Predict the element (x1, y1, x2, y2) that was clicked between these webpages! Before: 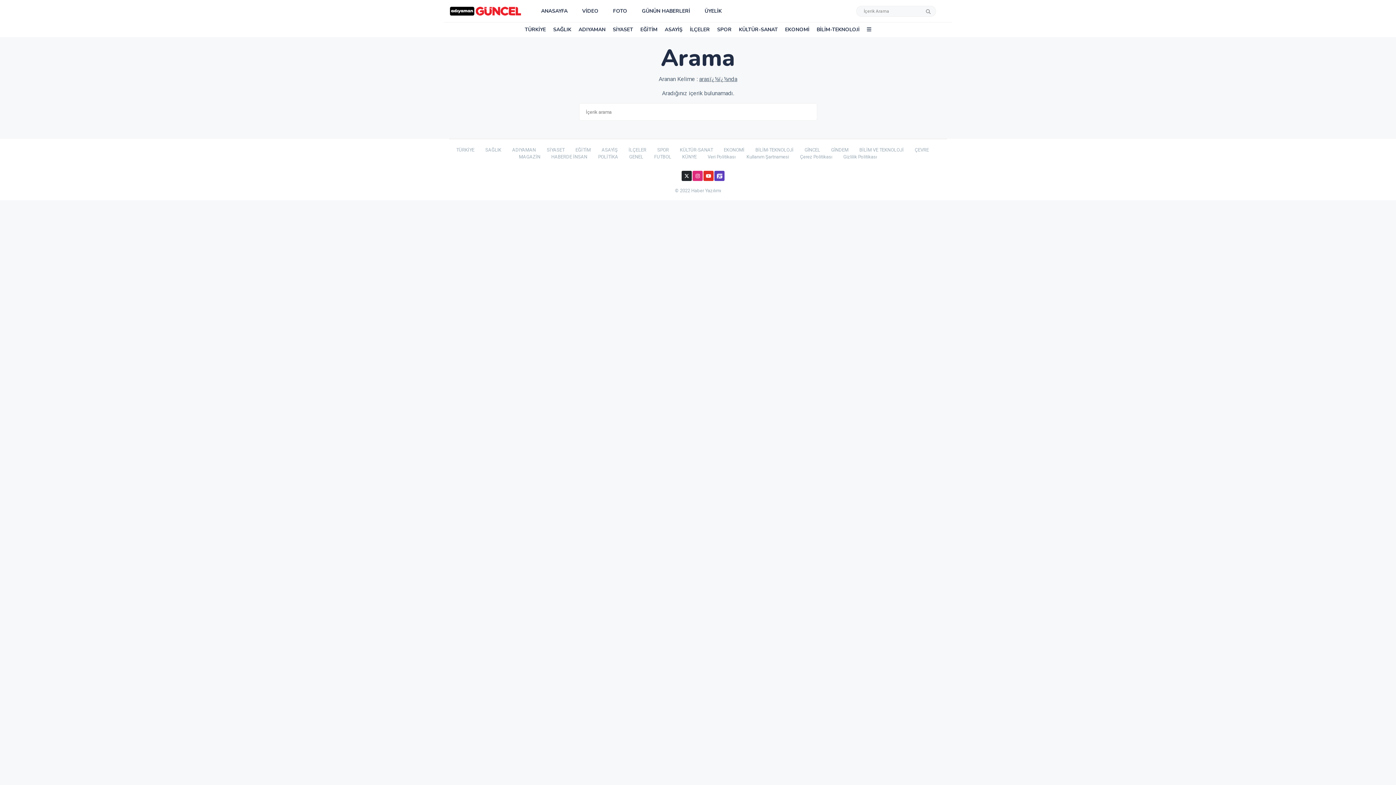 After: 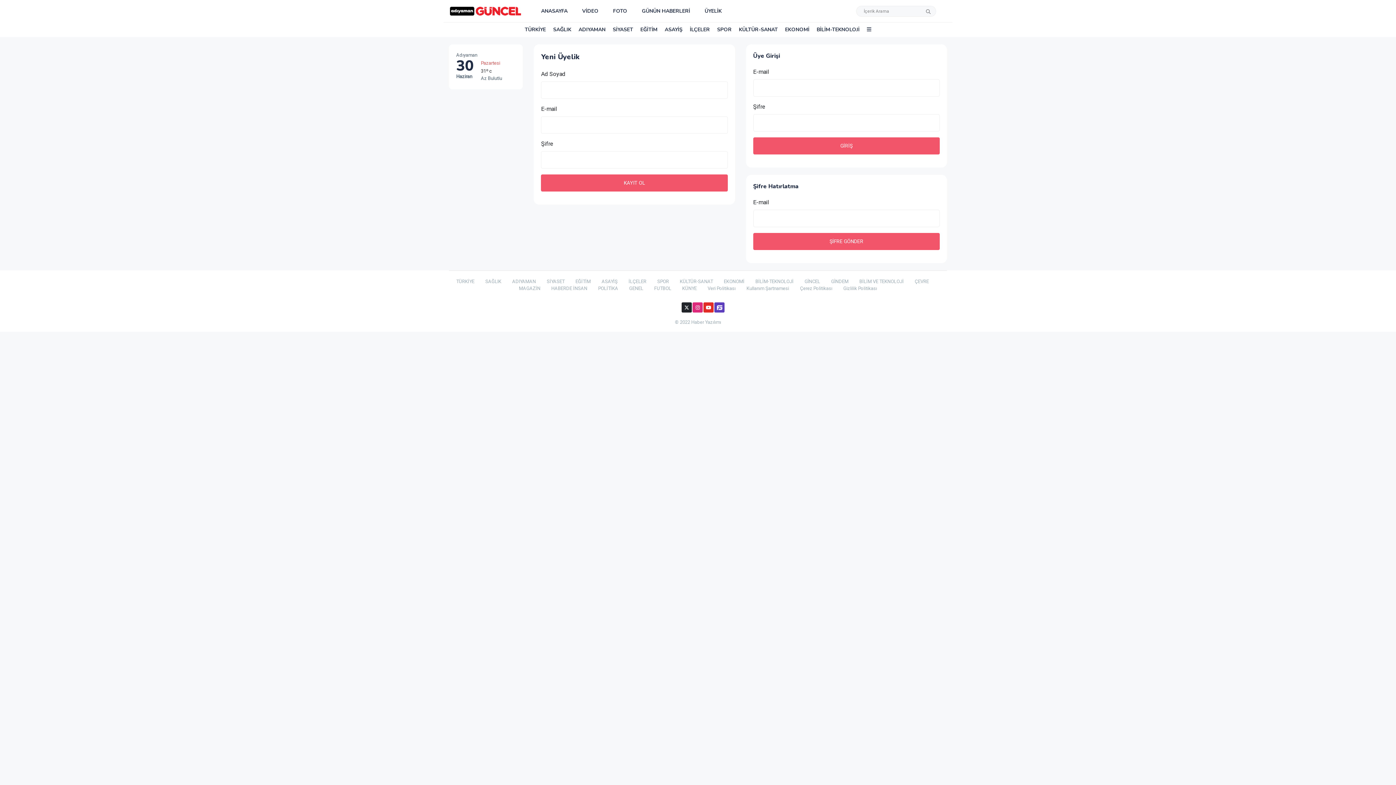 Action: bbox: (704, 0, 721, 22) label: ÜYELİK